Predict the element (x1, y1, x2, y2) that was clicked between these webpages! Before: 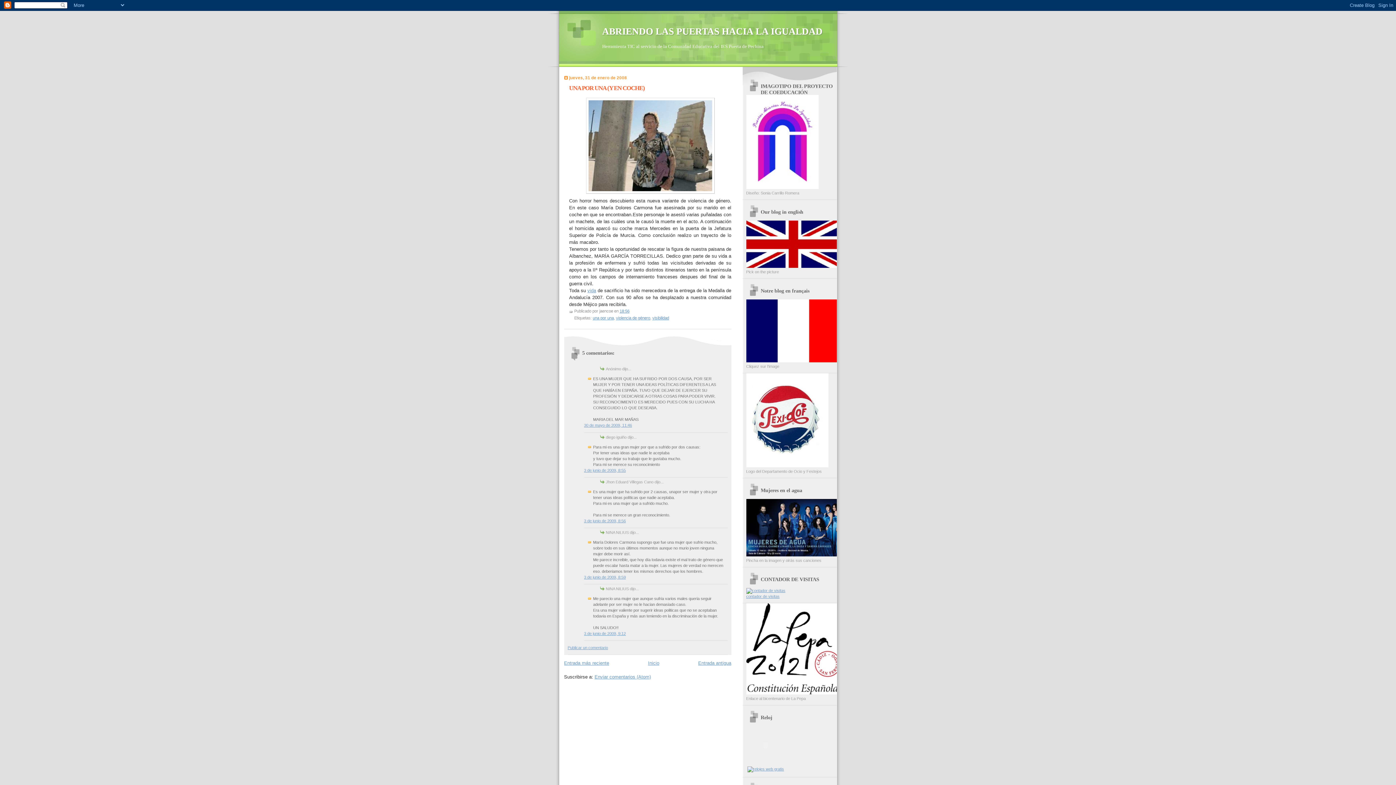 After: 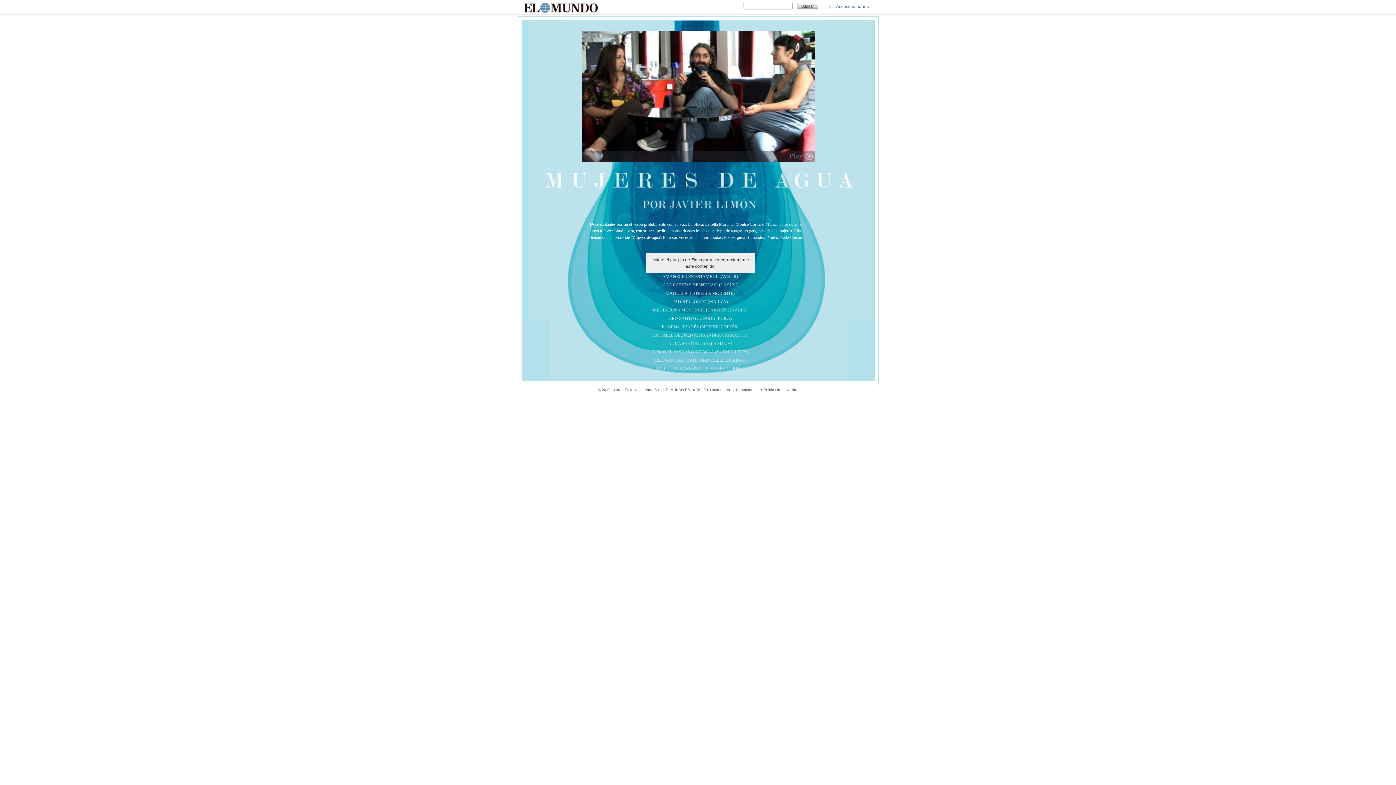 Action: bbox: (746, 553, 840, 557)